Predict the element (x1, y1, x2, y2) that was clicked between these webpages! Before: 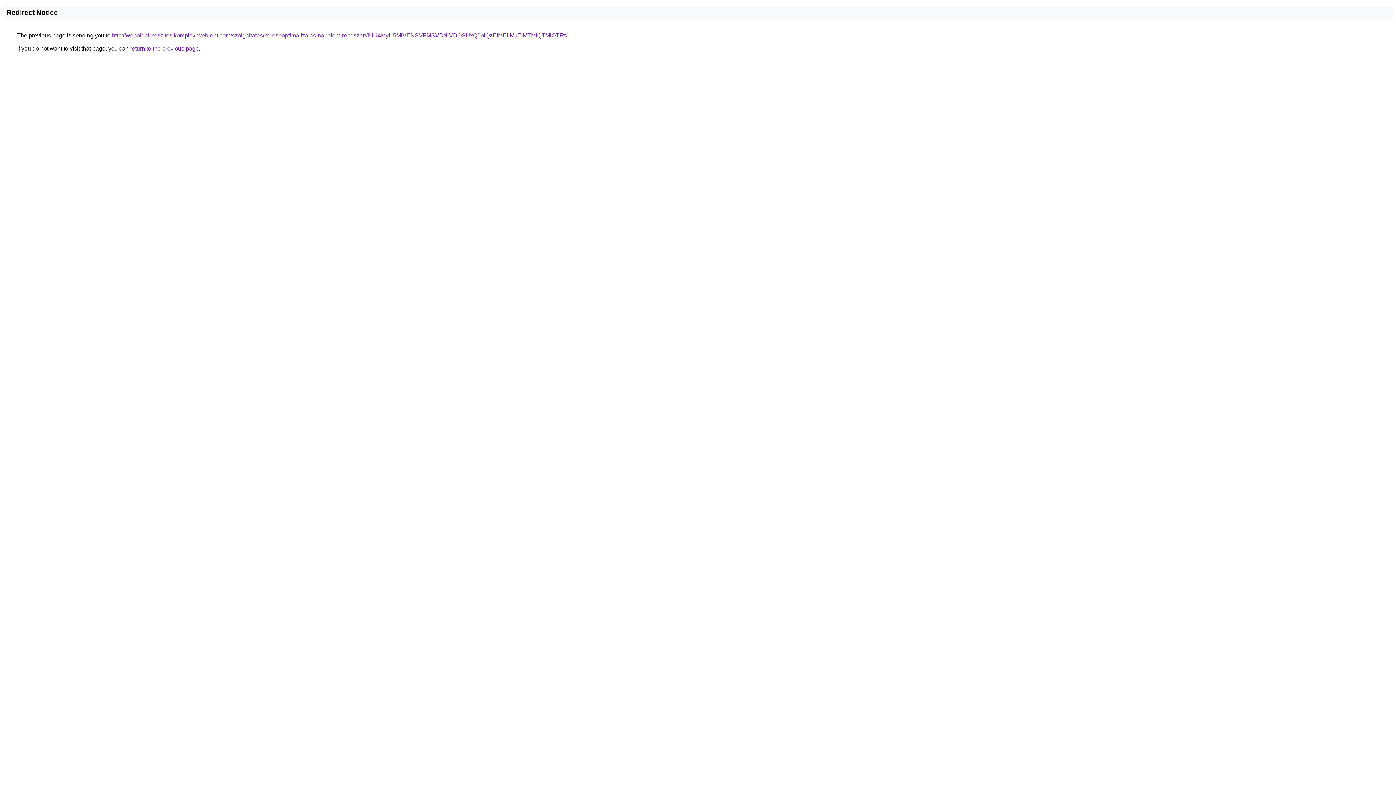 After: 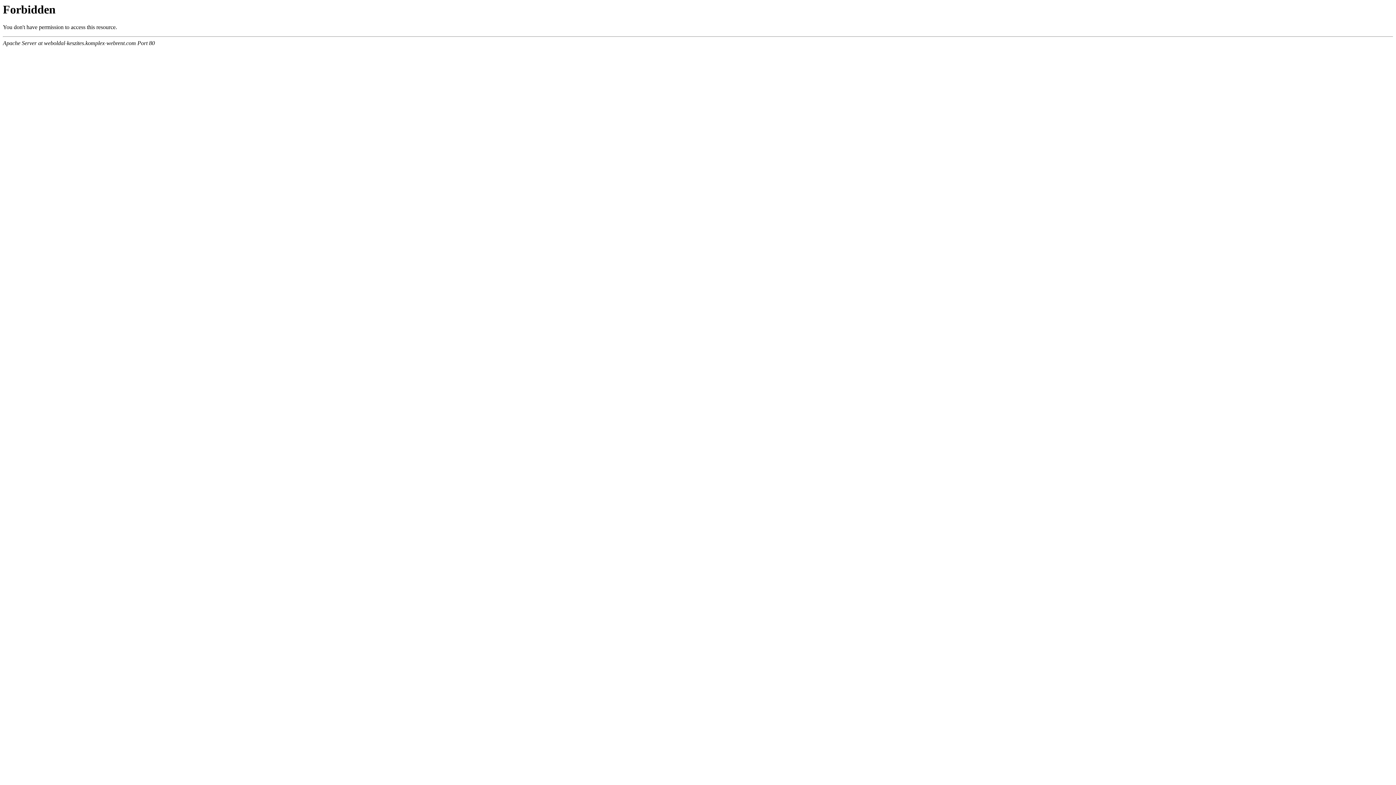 Action: label: http://weboldal-keszites.komplex-webrent.com/szolgaltatas/keresooptimalizalas-napelem-rendszer/JUU4MyU5MiVENSVFMSVBNiVDOSUxQ0olQzElMEIlMkElMTMlQTMlOTFz/ bbox: (112, 32, 567, 38)